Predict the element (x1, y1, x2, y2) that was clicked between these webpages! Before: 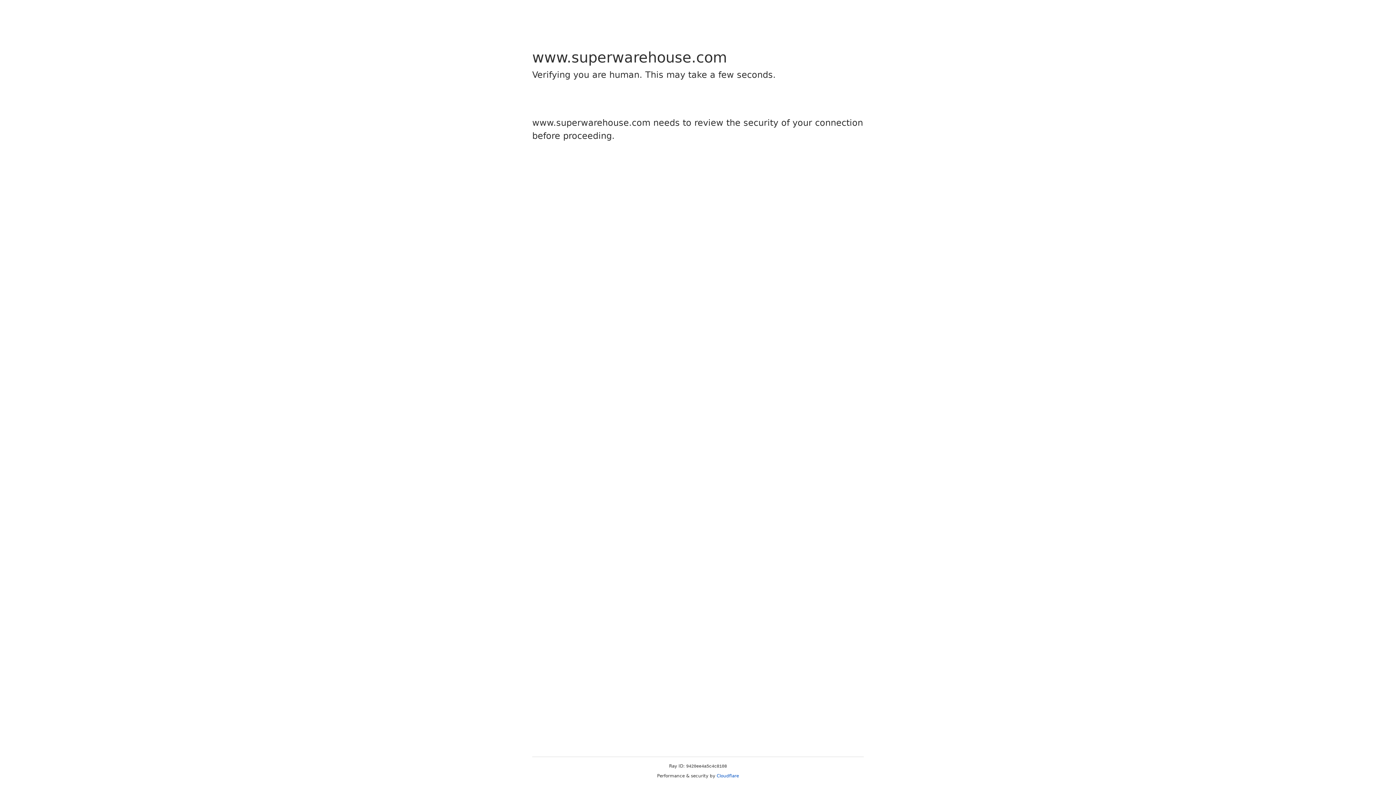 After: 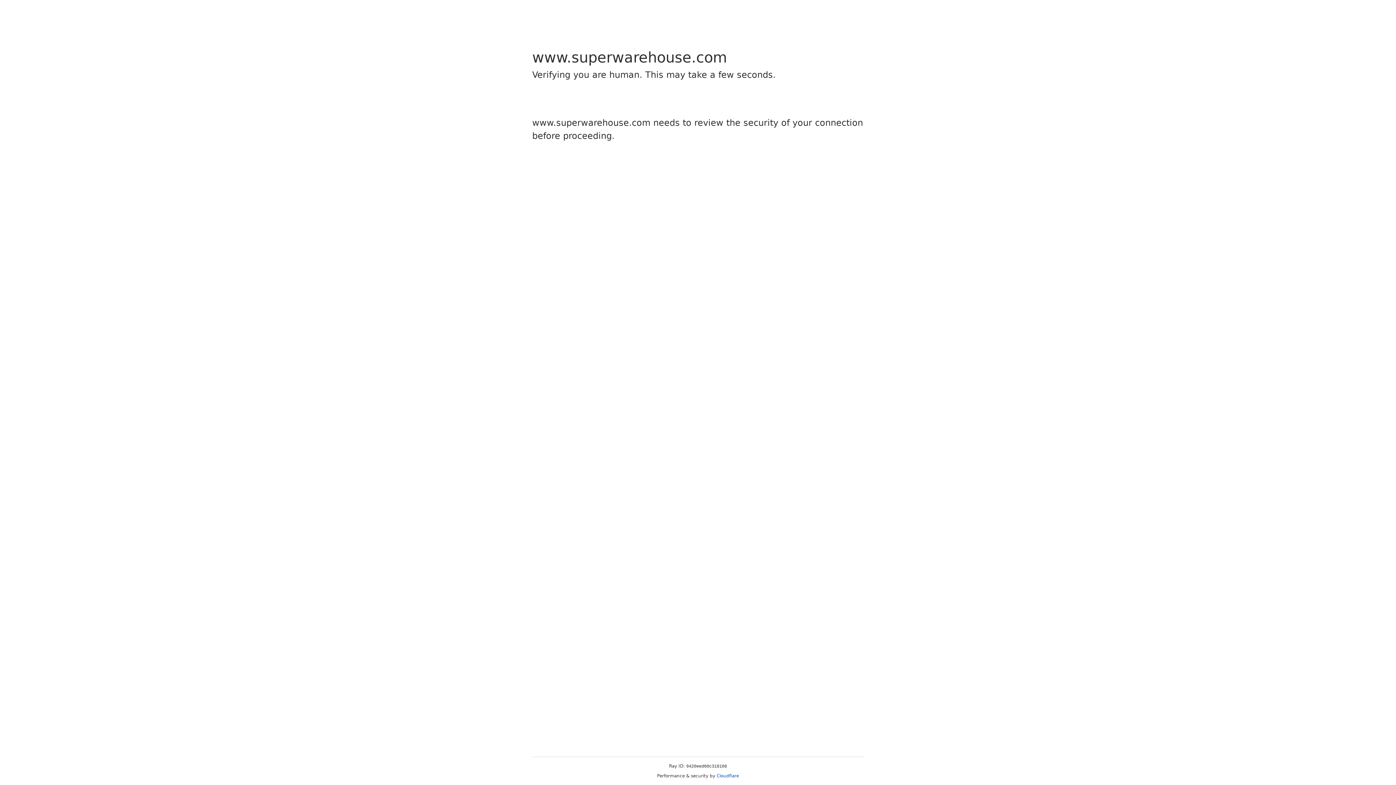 Action: label: Cloudflare bbox: (716, 773, 739, 778)